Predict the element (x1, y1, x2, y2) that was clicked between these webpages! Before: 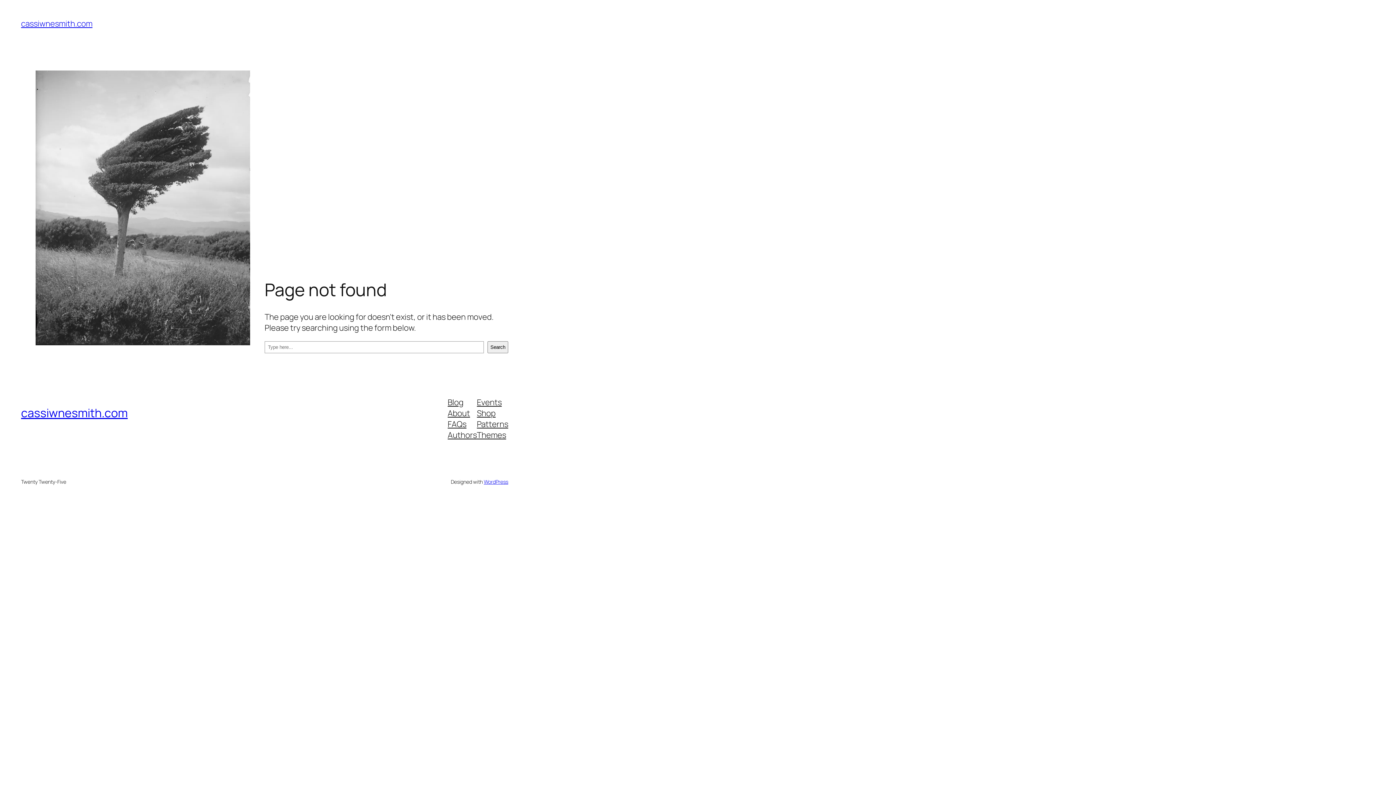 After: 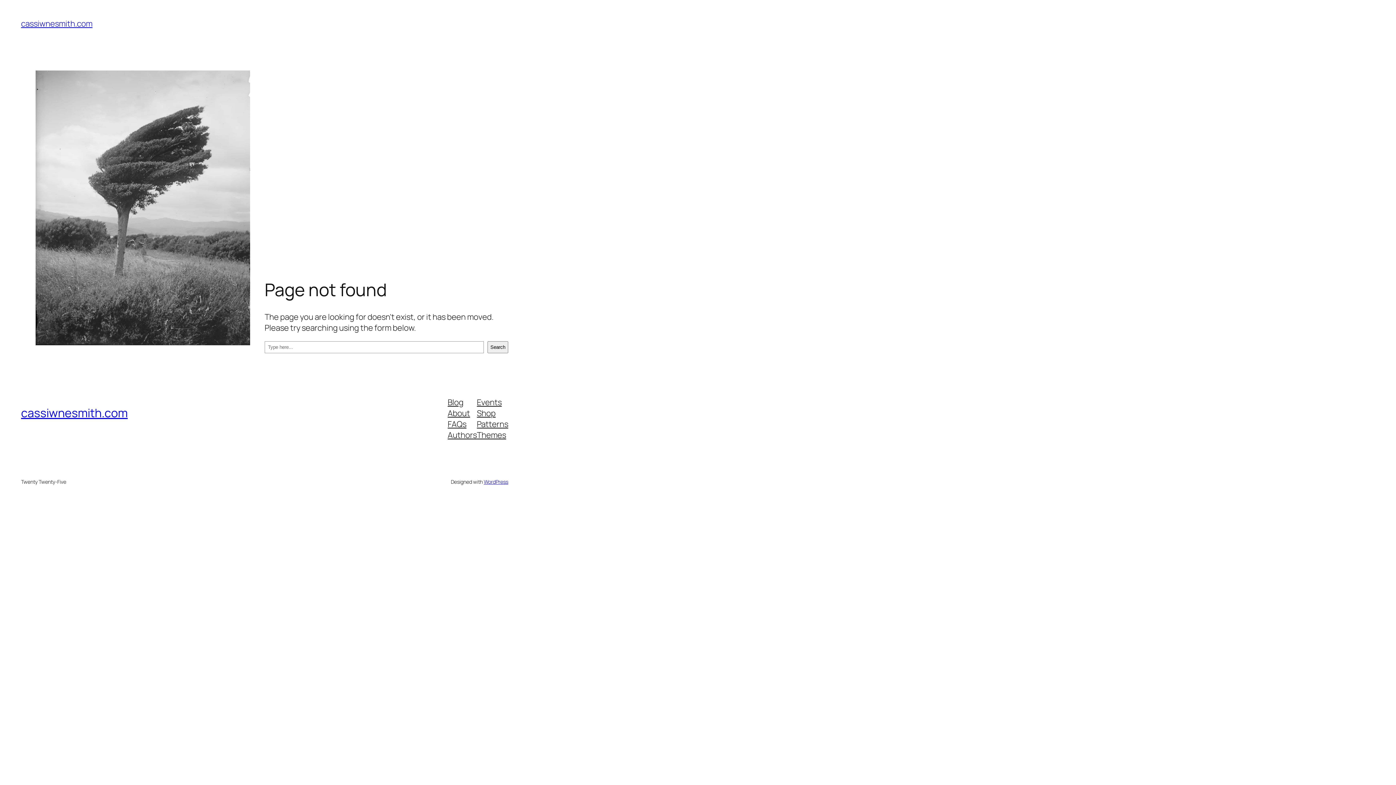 Action: bbox: (447, 418, 466, 429) label: FAQs